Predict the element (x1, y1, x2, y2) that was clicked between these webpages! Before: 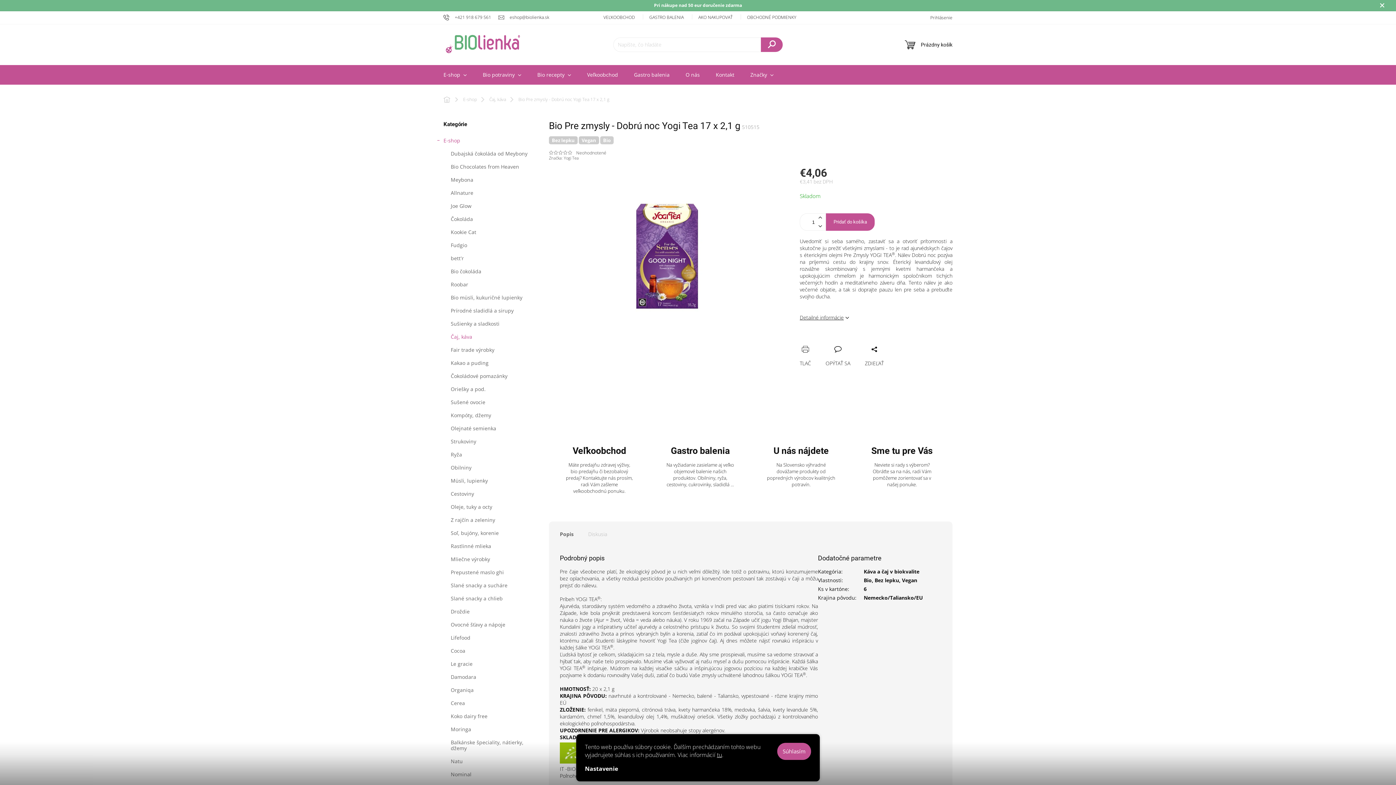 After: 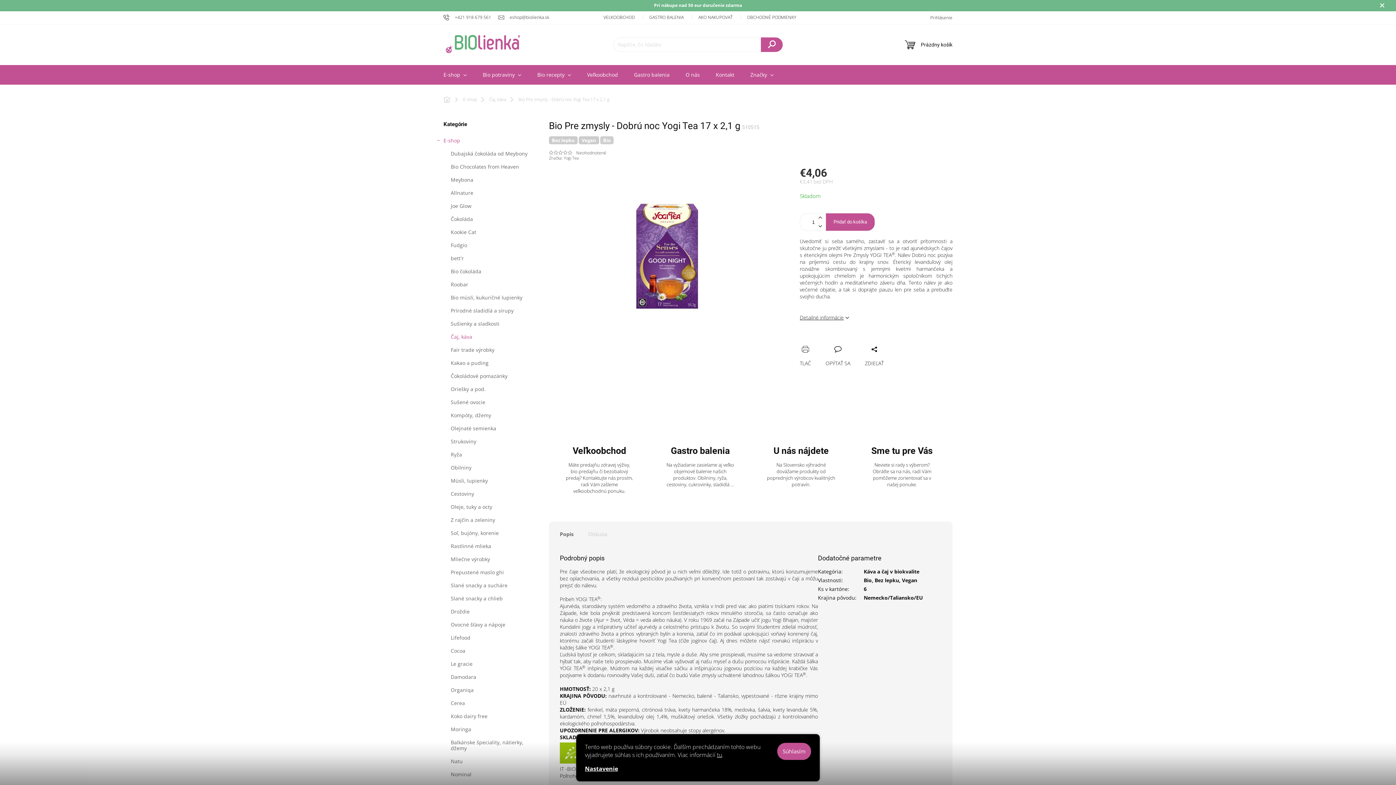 Action: label: Nastavenie bbox: (585, 765, 618, 773)